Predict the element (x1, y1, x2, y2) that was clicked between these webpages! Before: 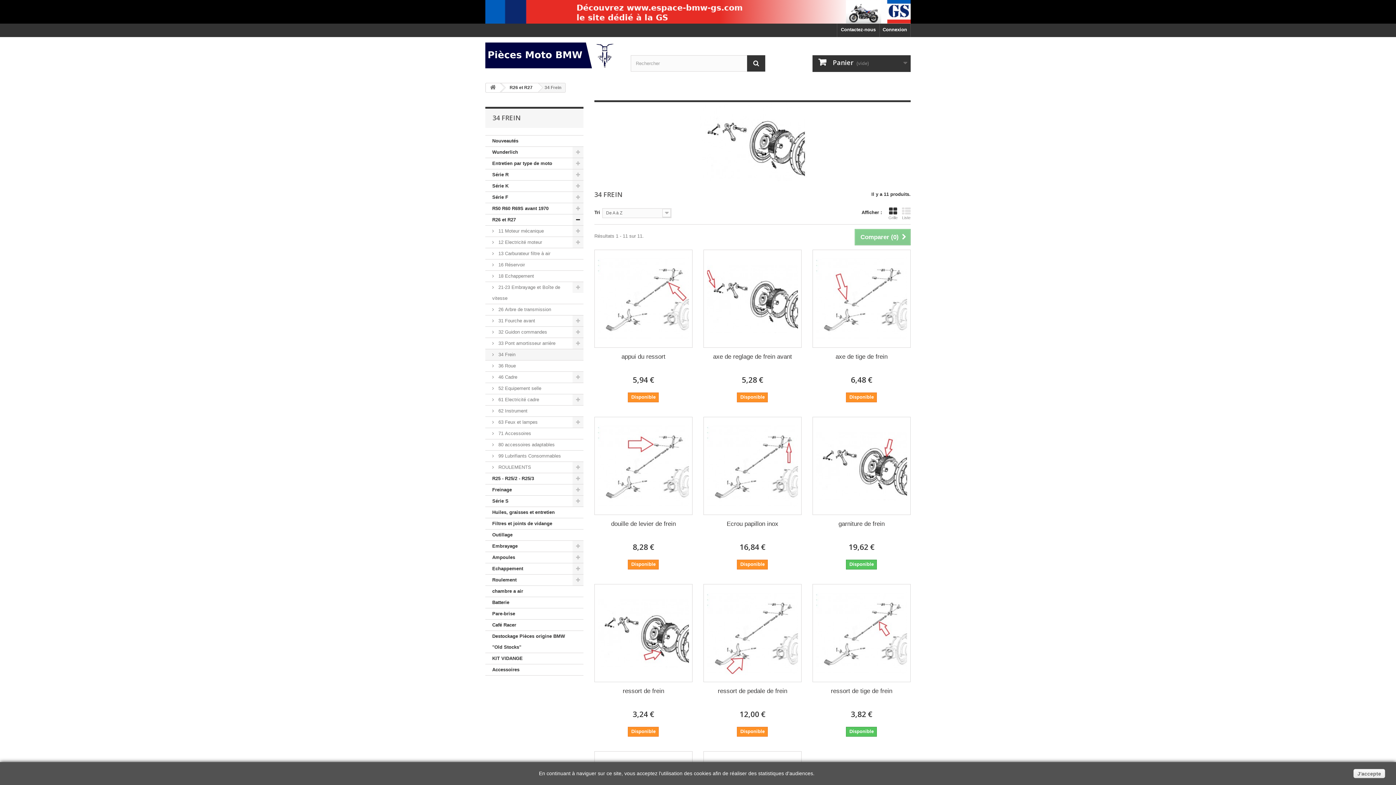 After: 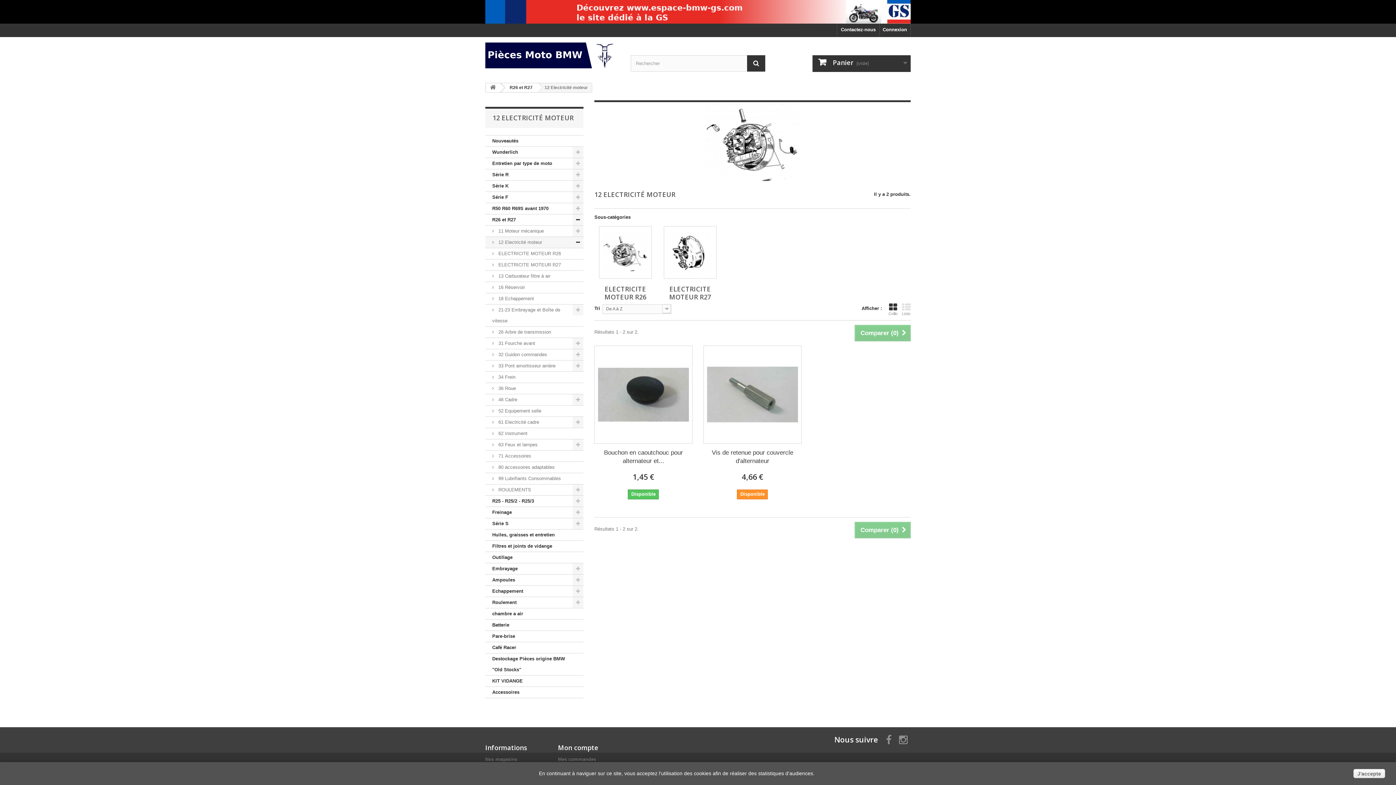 Action: bbox: (485, 237, 583, 248) label:  12 Electricité moteur